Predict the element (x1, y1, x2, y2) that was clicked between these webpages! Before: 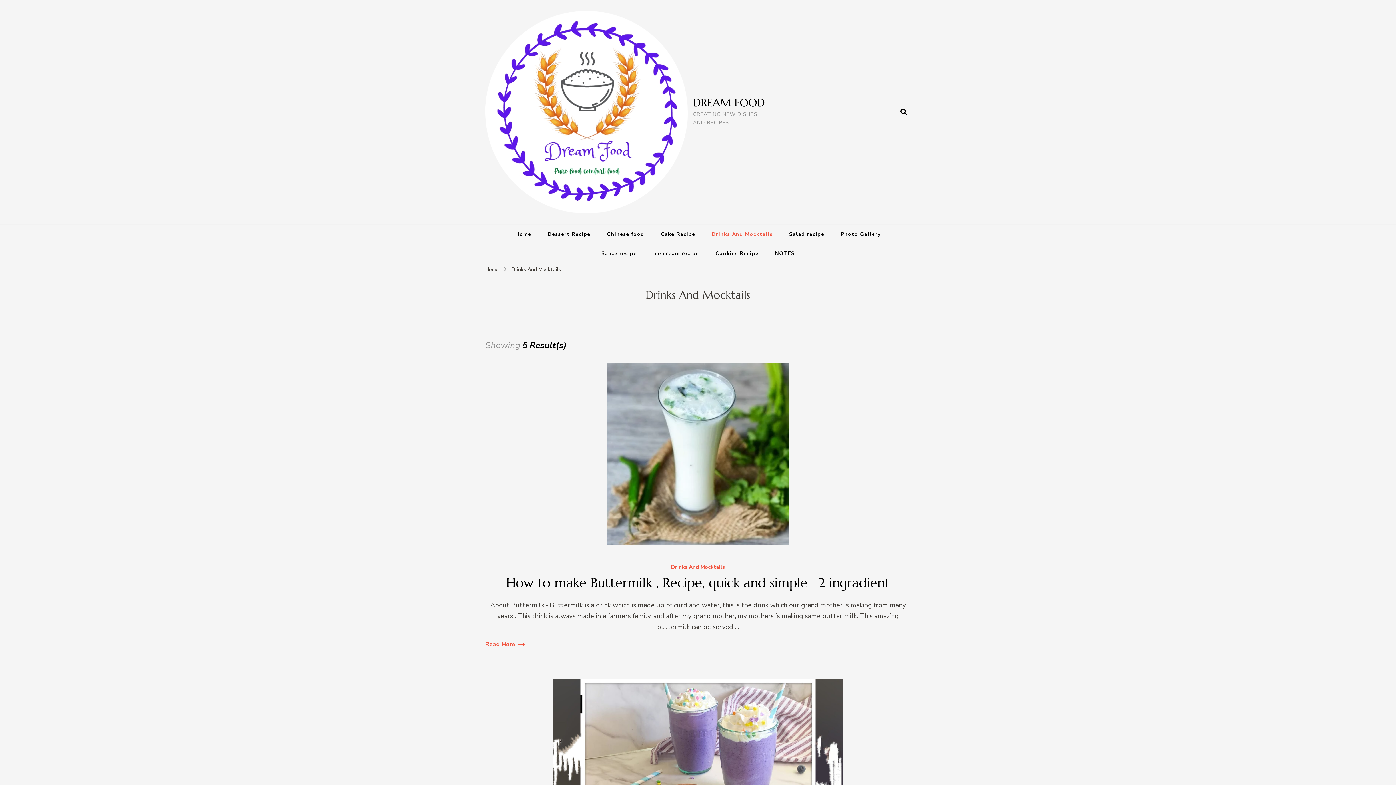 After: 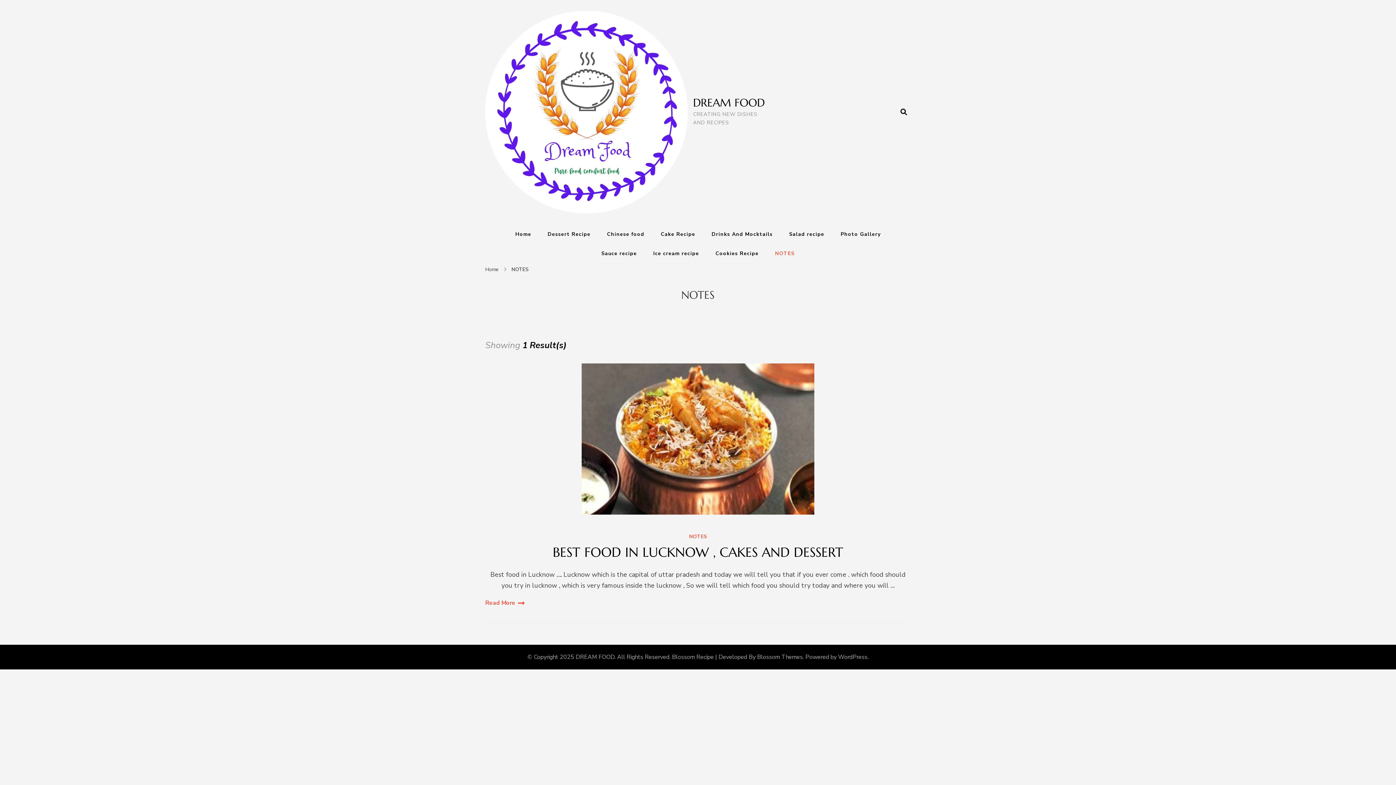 Action: label: NOTES bbox: (768, 243, 802, 263)